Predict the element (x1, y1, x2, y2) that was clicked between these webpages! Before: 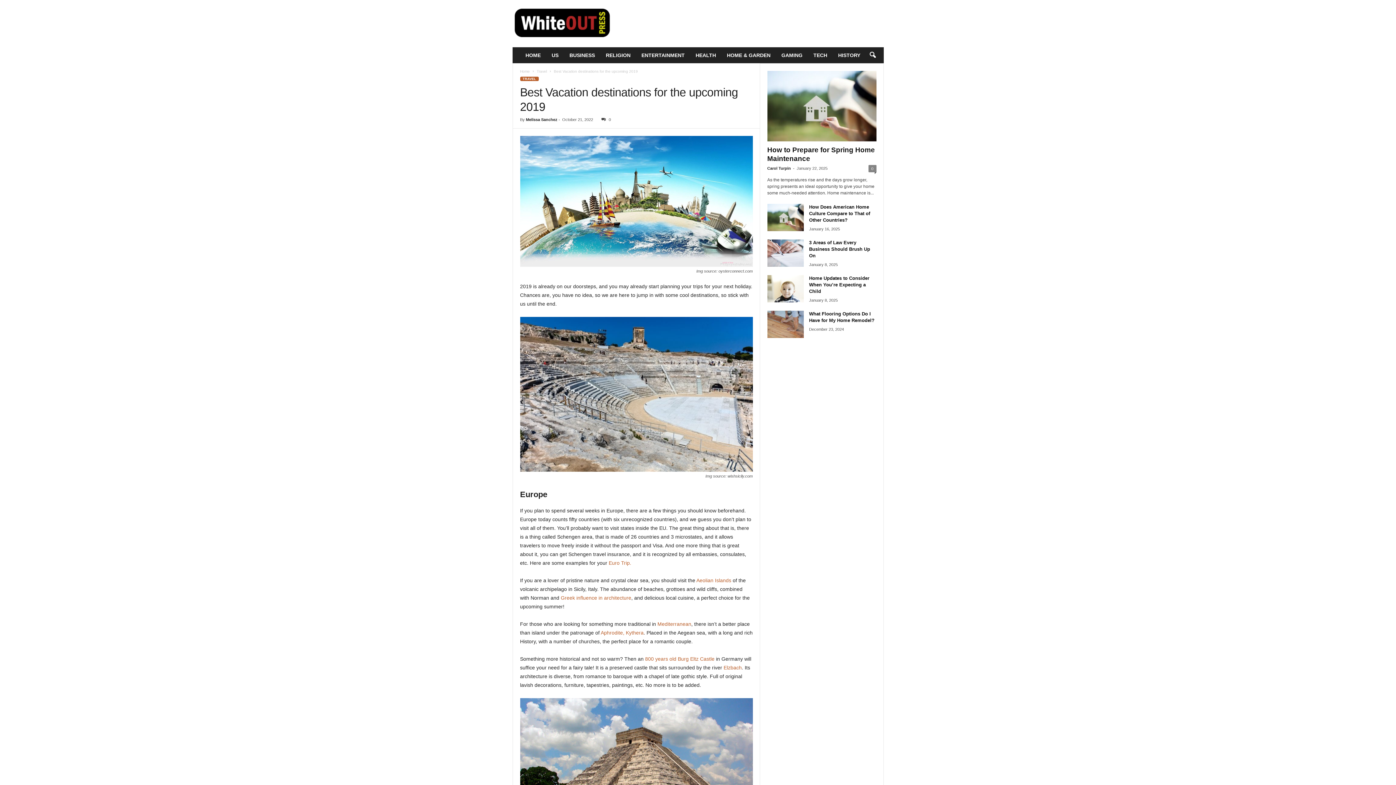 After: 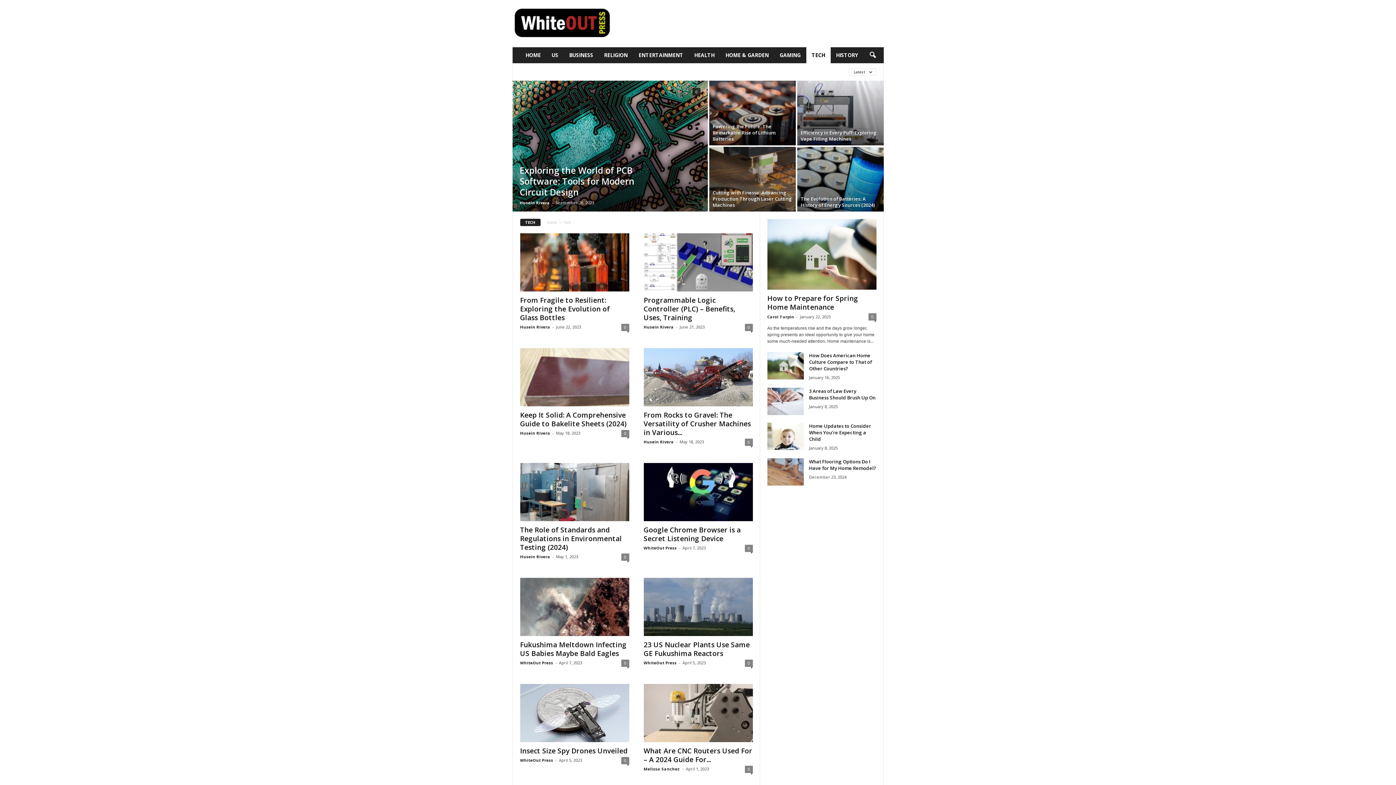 Action: label: TECH bbox: (808, 47, 832, 63)